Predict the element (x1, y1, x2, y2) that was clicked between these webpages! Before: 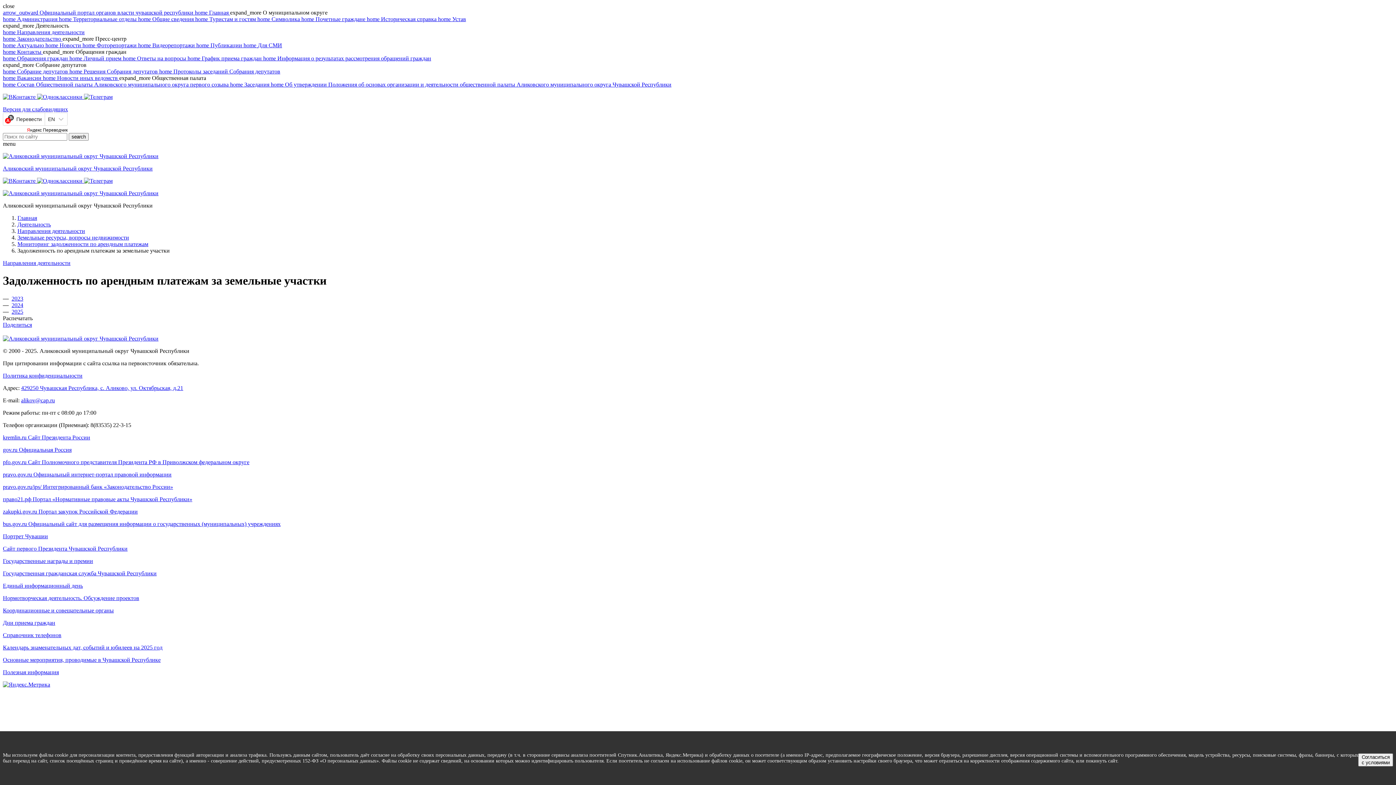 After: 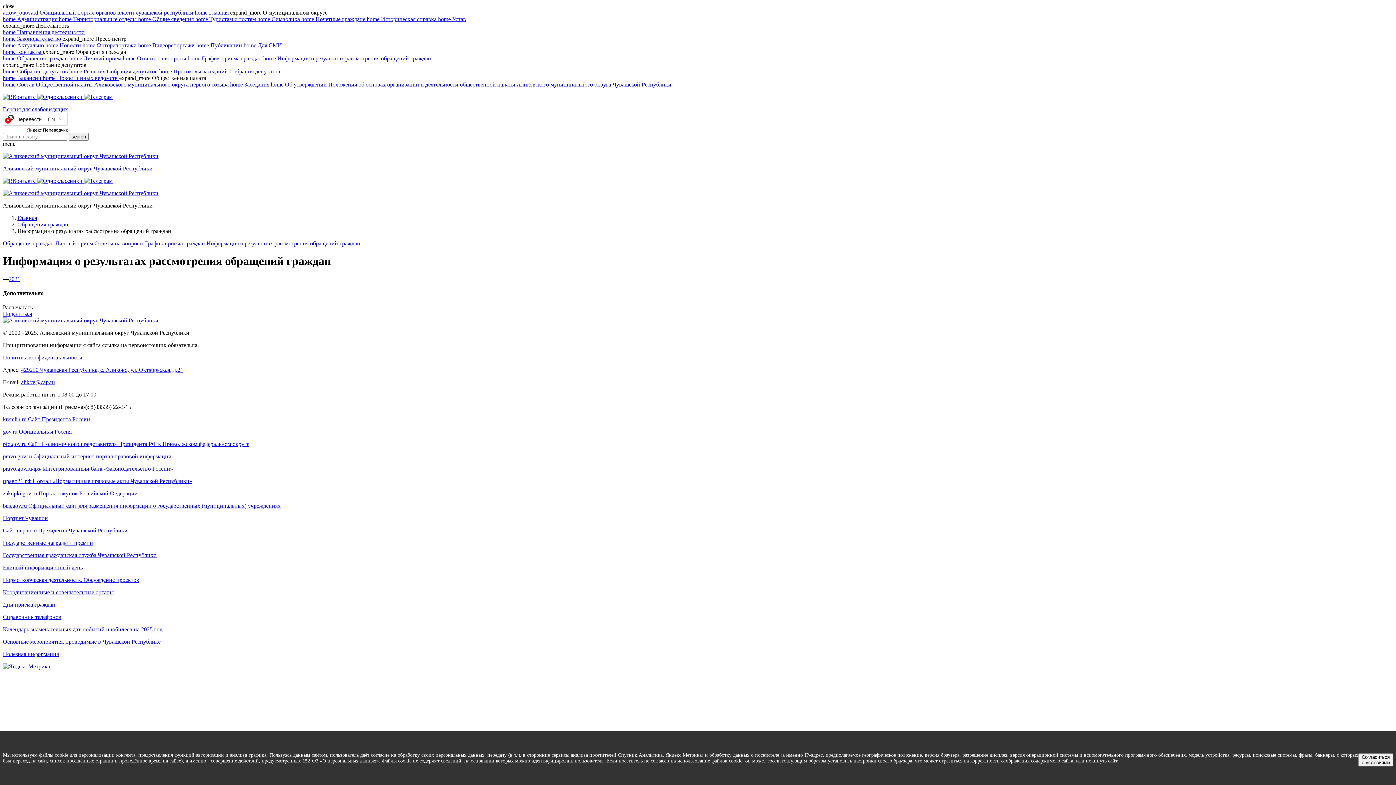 Action: label: home Информация о результатах рассмотрения обращений граждан bbox: (263, 55, 431, 61)